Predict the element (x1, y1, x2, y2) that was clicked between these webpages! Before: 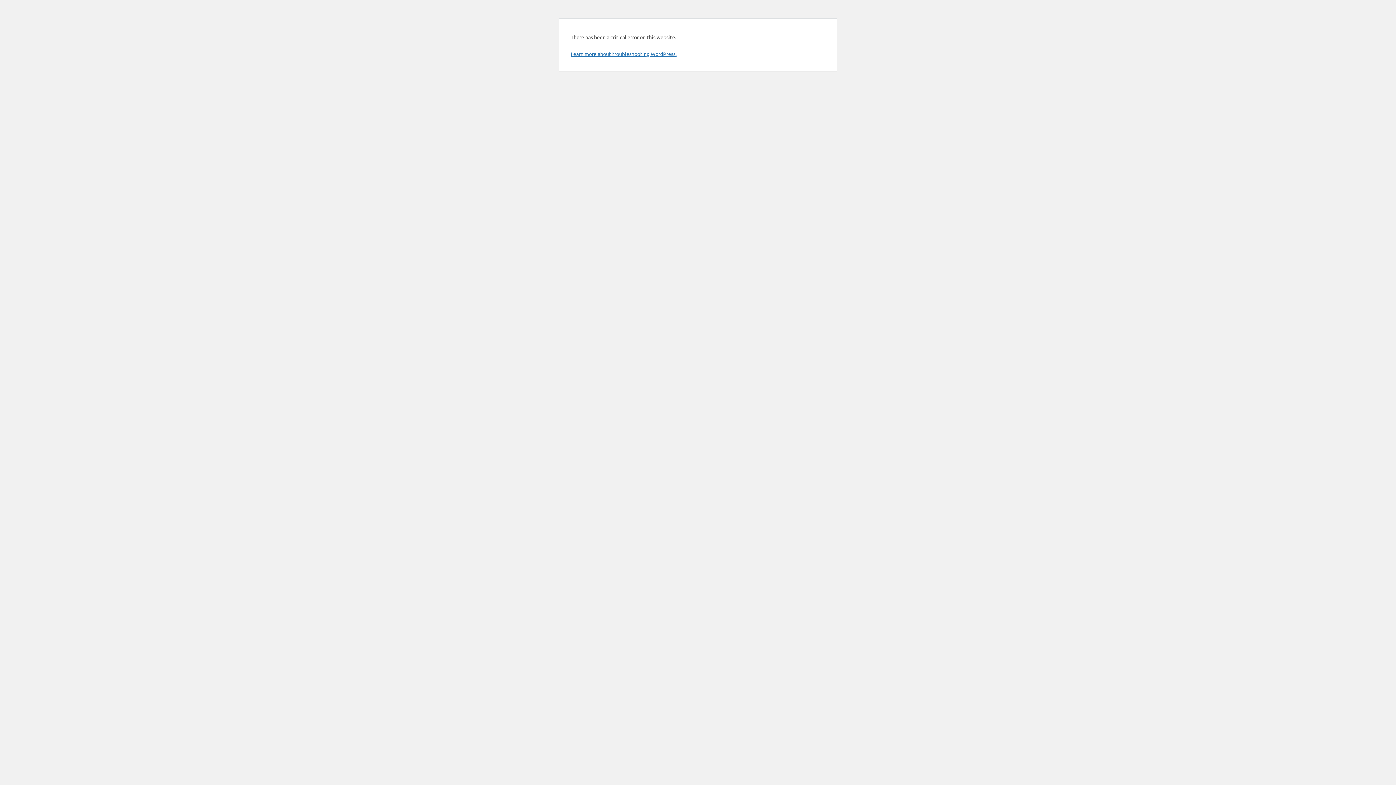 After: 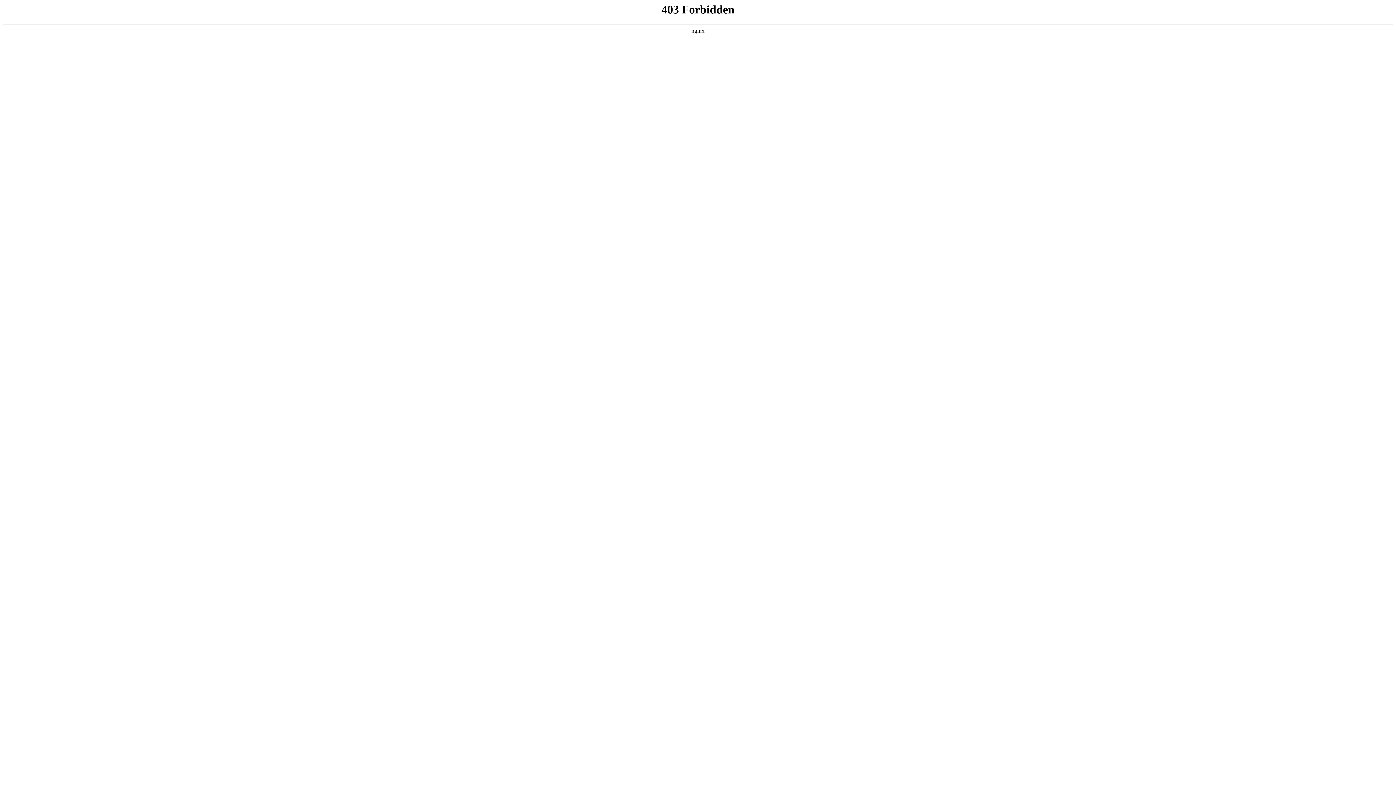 Action: label: Learn more about troubleshooting WordPress. bbox: (570, 50, 676, 57)